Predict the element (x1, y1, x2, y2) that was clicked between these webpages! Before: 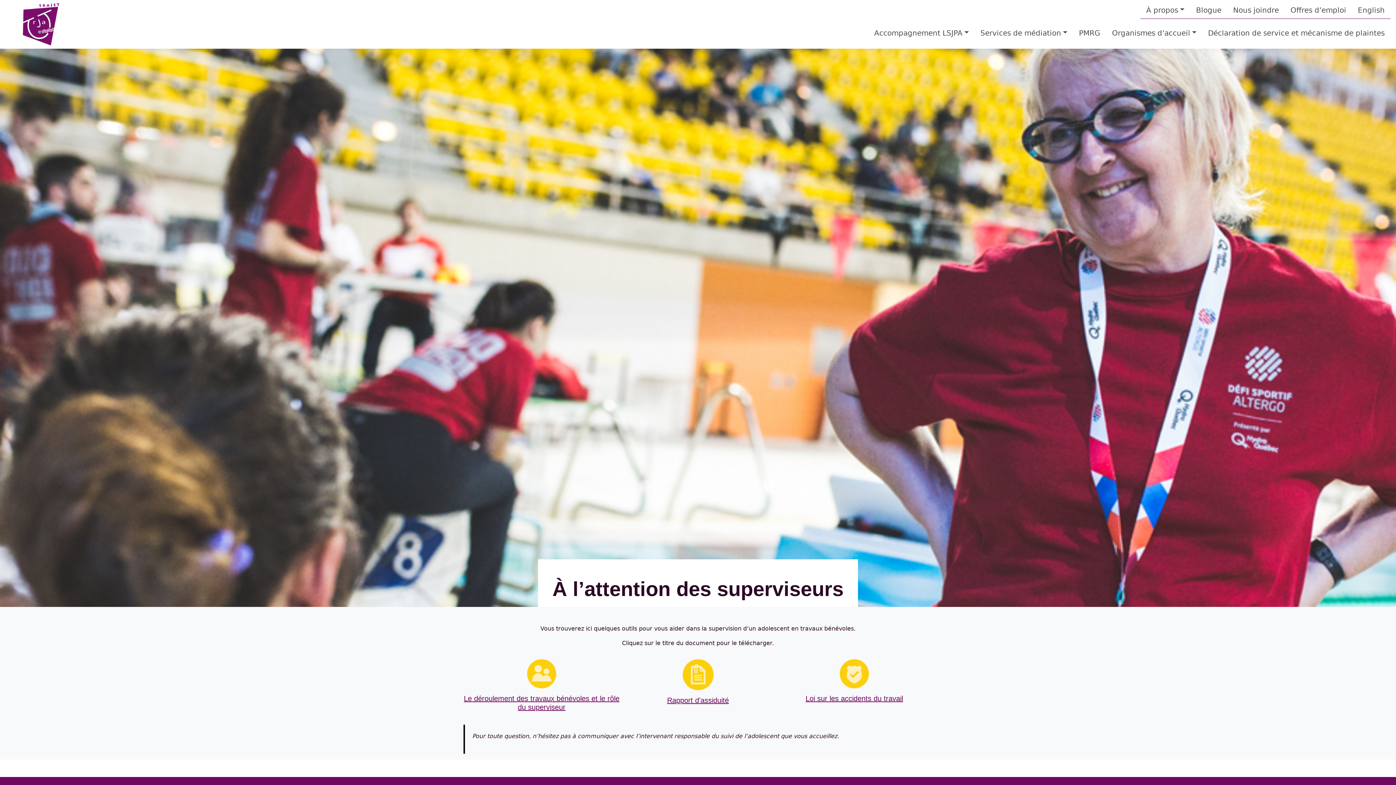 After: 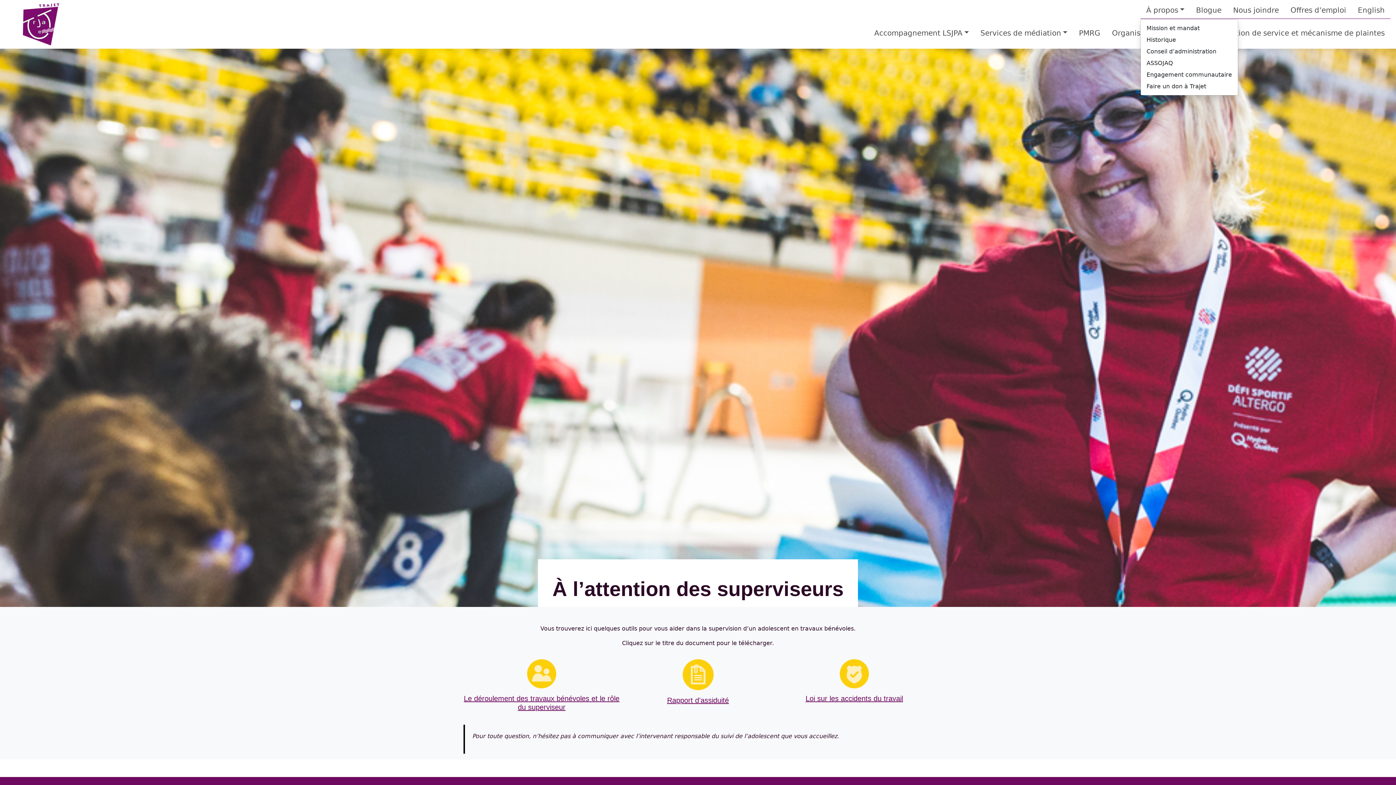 Action: bbox: (1140, 1, 1190, 18) label: À propos